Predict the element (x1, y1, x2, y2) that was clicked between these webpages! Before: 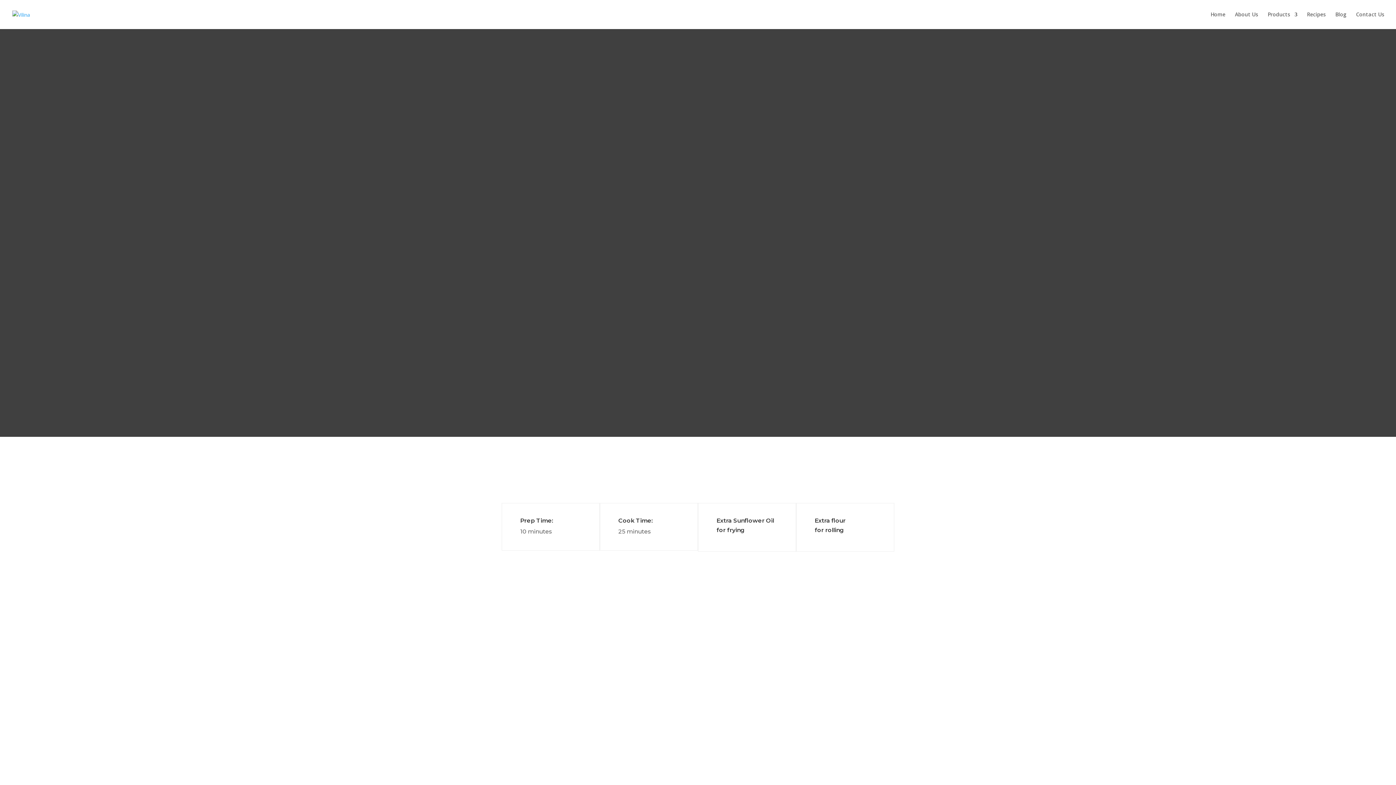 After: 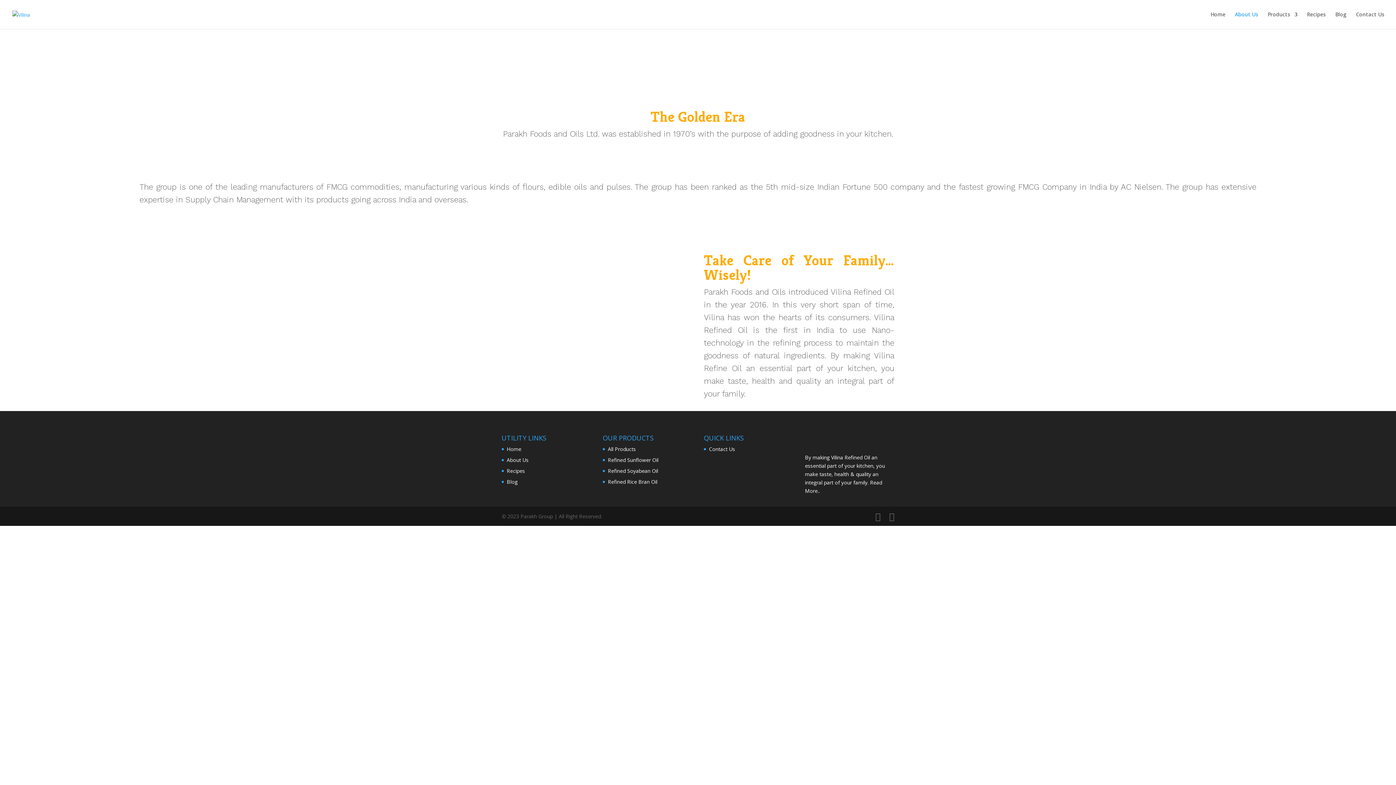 Action: label: About Us bbox: (1235, 12, 1258, 29)